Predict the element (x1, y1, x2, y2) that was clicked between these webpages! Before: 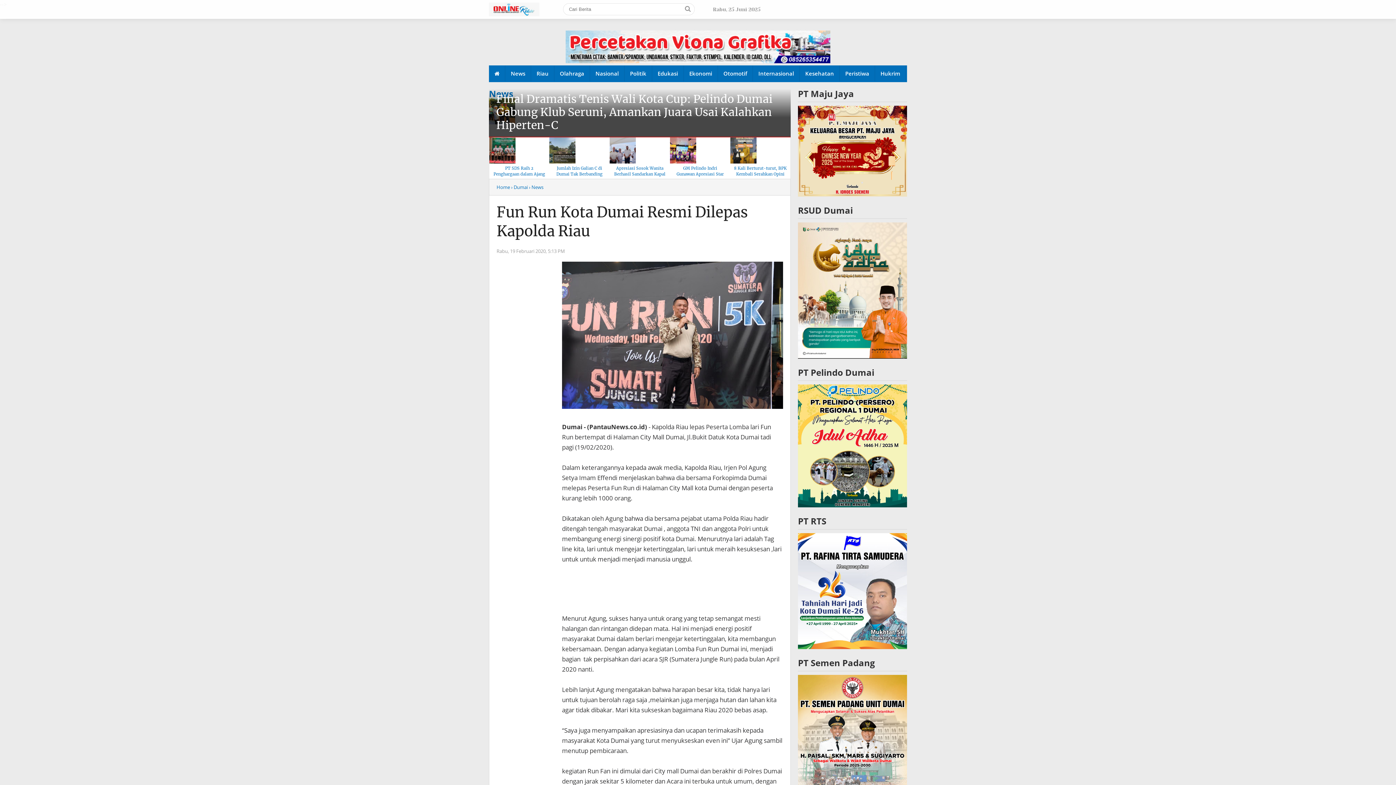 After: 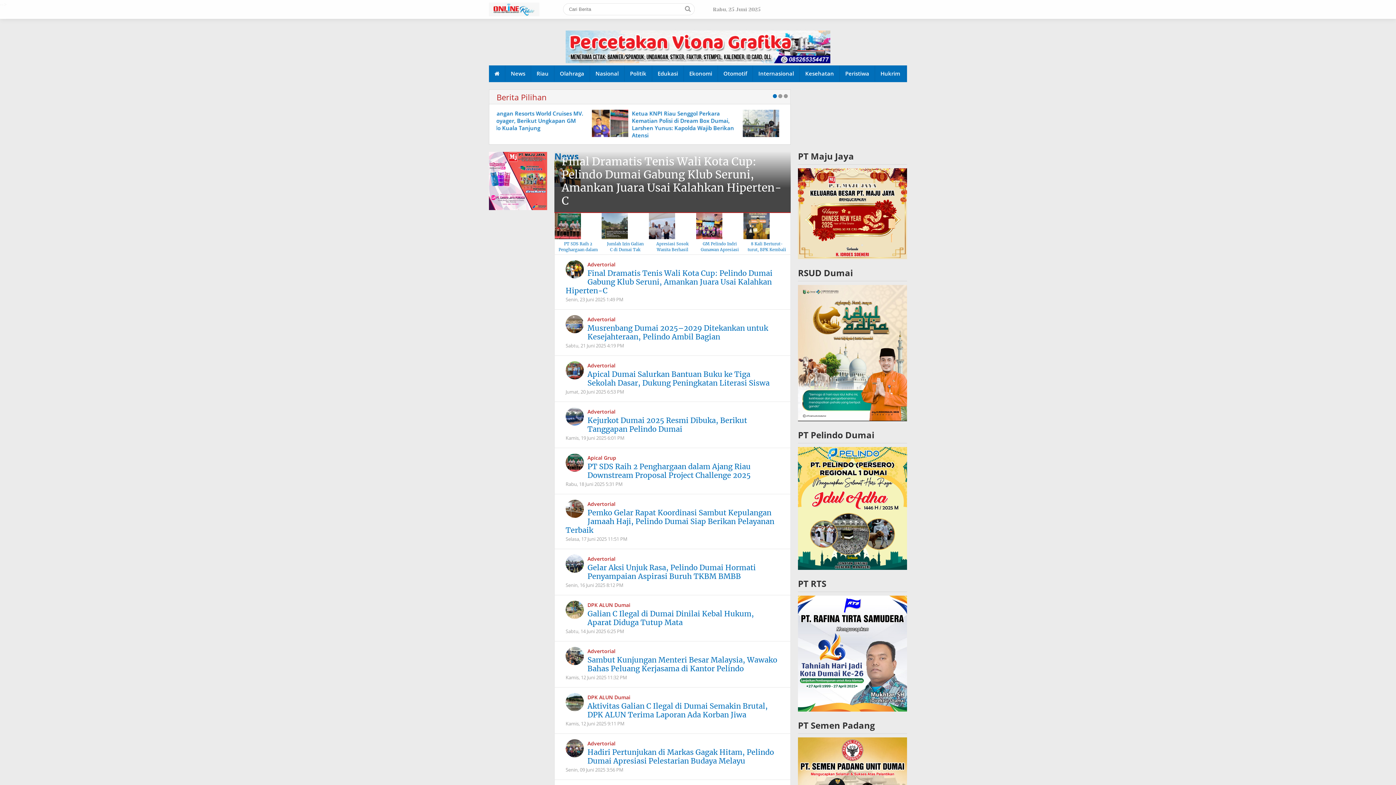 Action: bbox: (489, 1, 539, 17)